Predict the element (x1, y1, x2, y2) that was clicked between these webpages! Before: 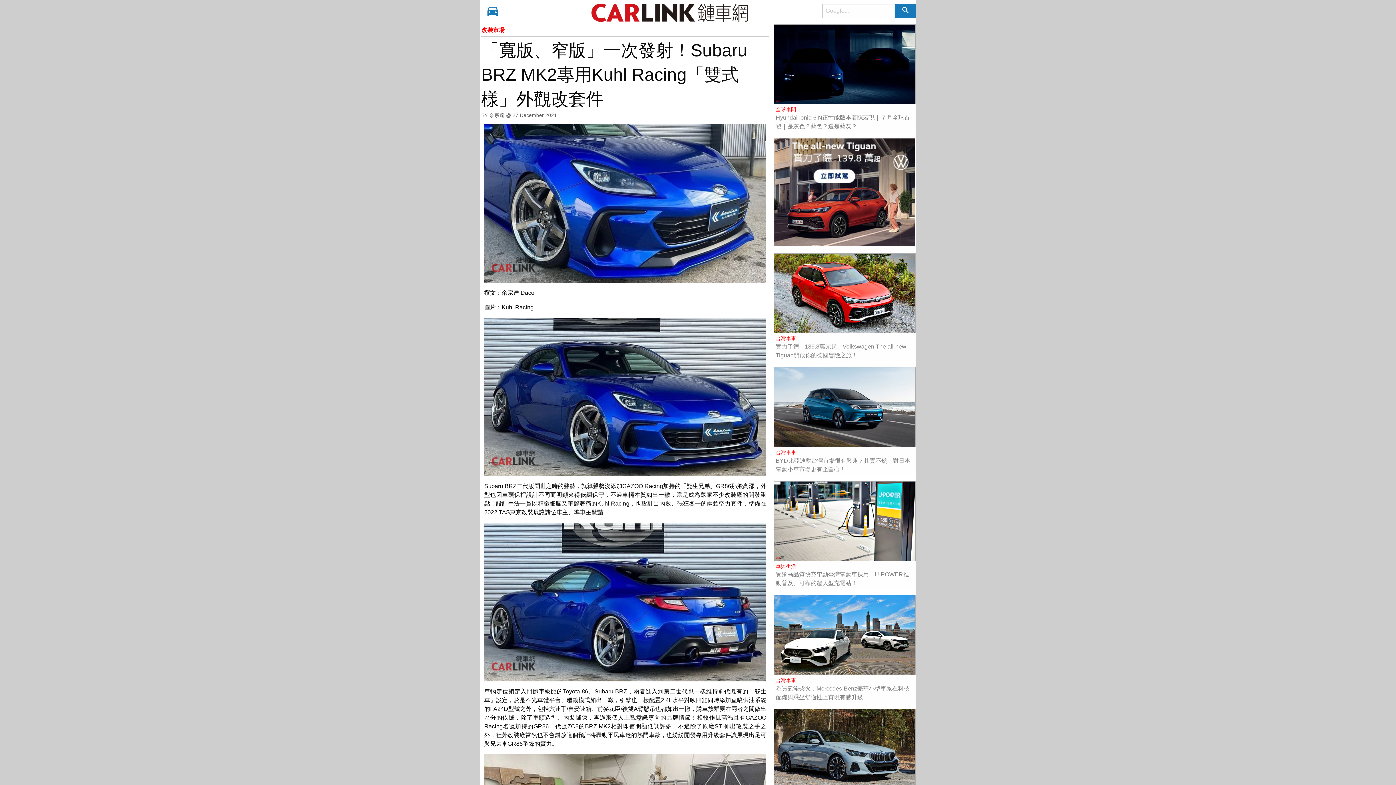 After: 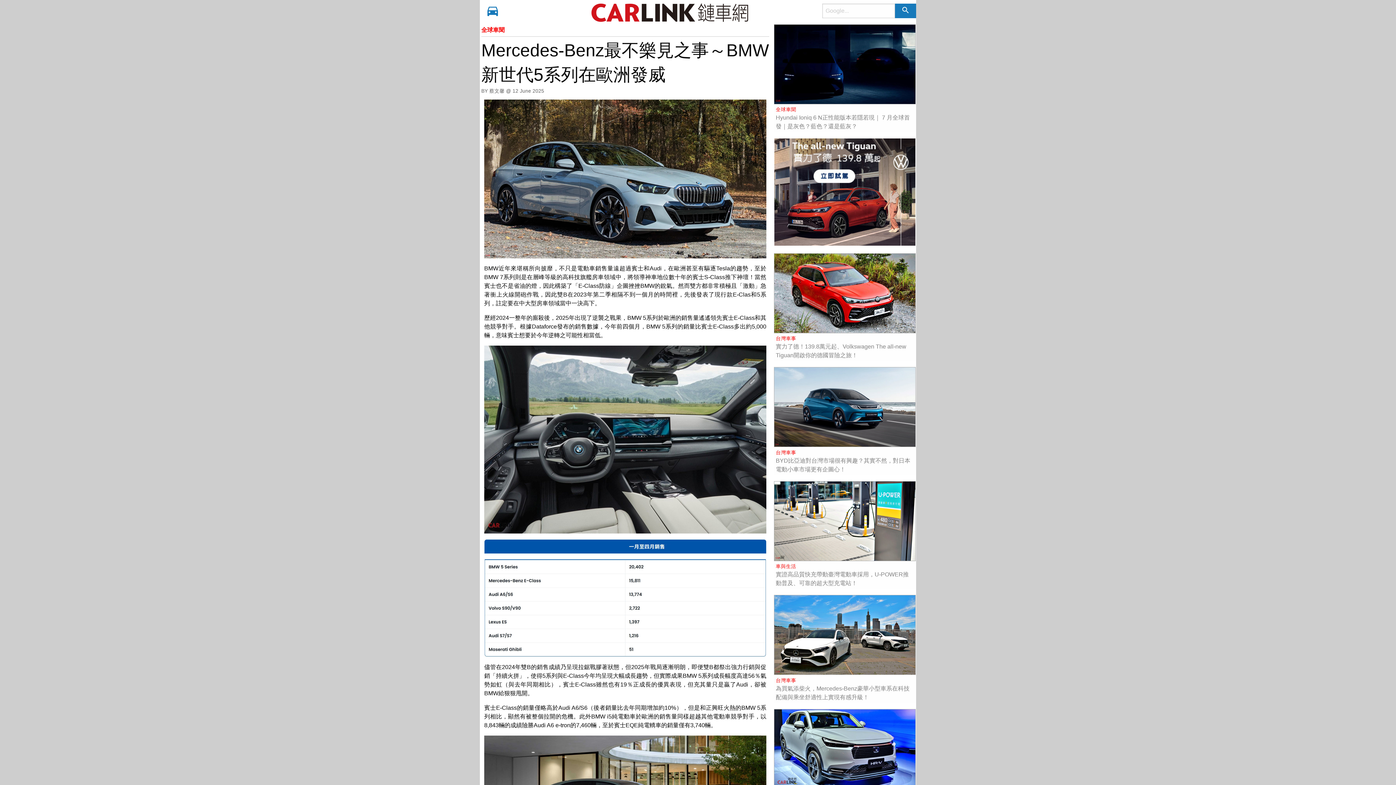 Action: bbox: (774, 746, 915, 752)